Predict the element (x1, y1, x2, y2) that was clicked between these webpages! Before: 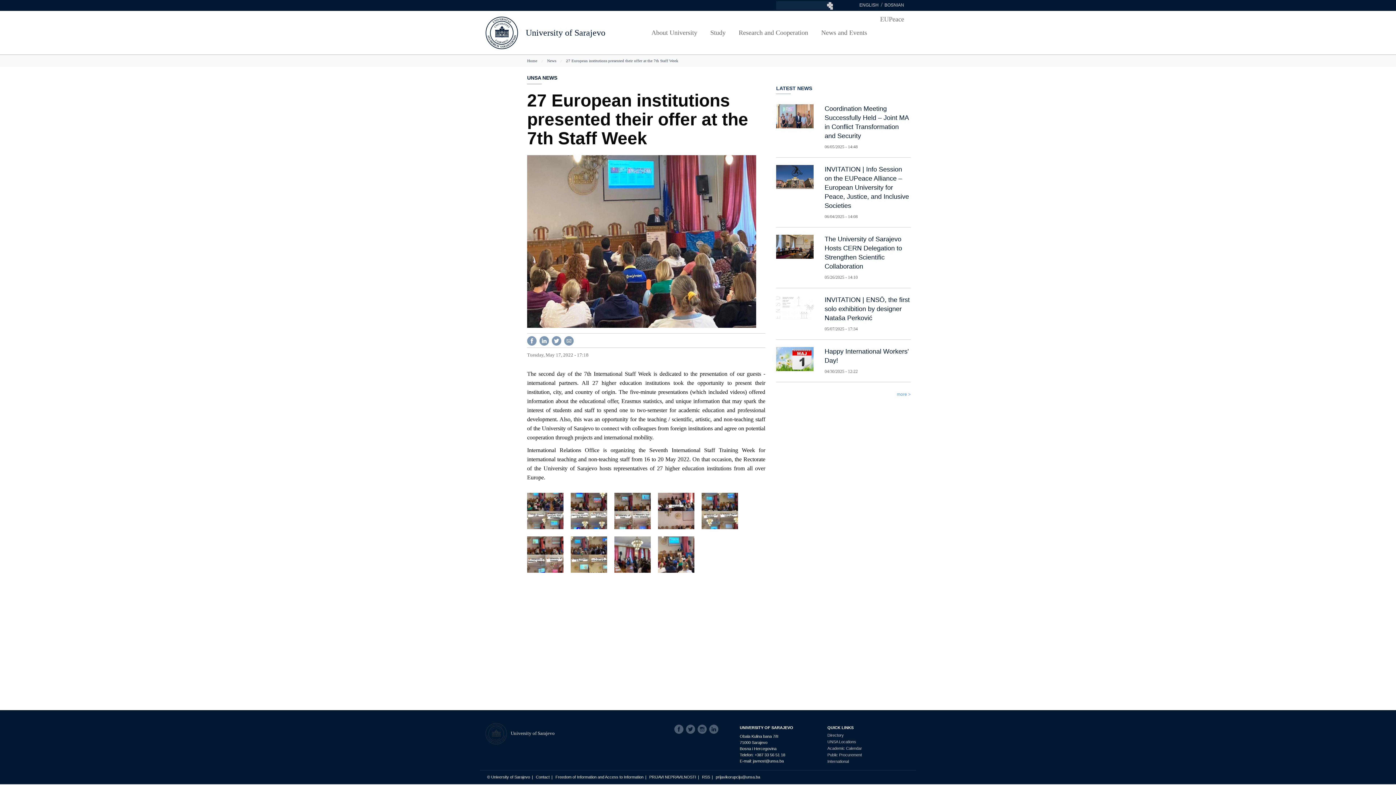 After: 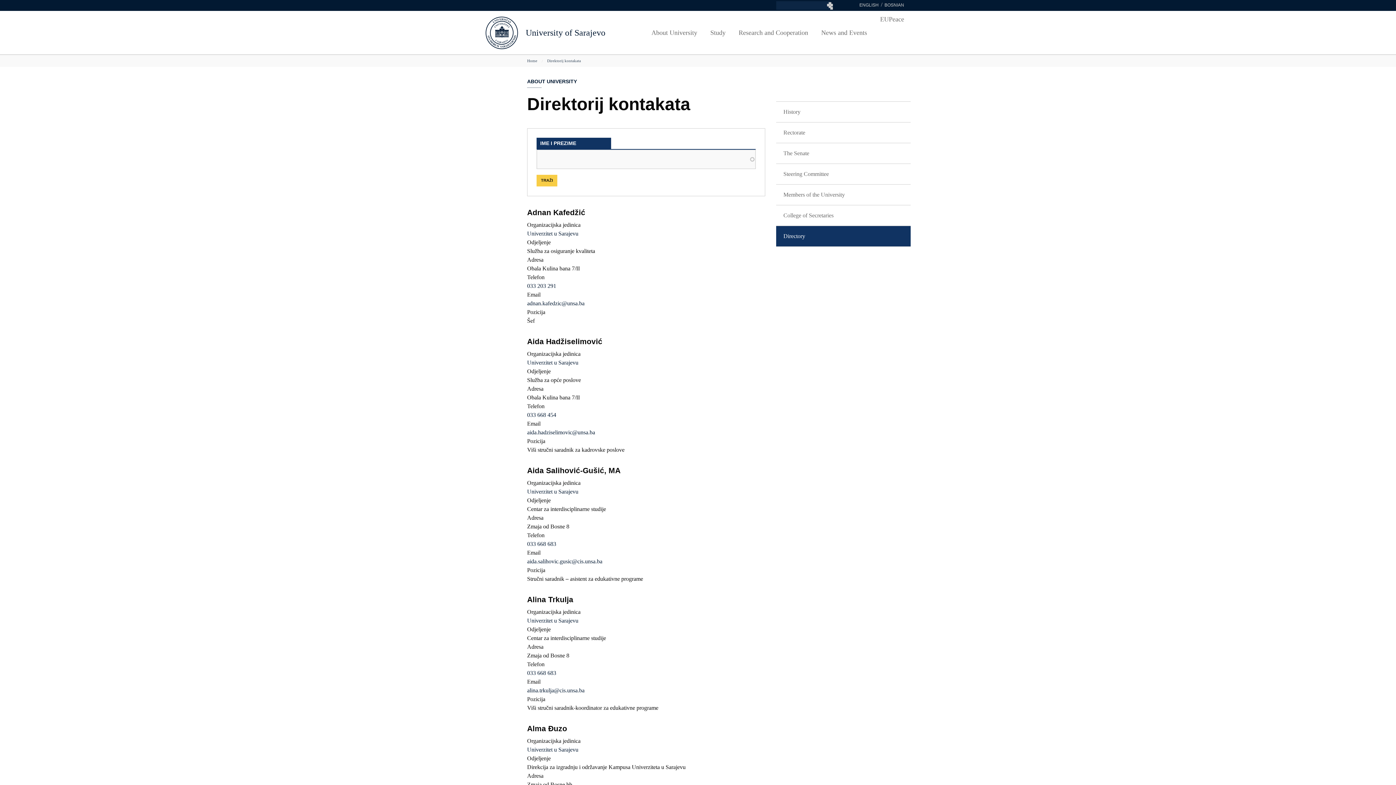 Action: bbox: (827, 733, 862, 737) label: Directory